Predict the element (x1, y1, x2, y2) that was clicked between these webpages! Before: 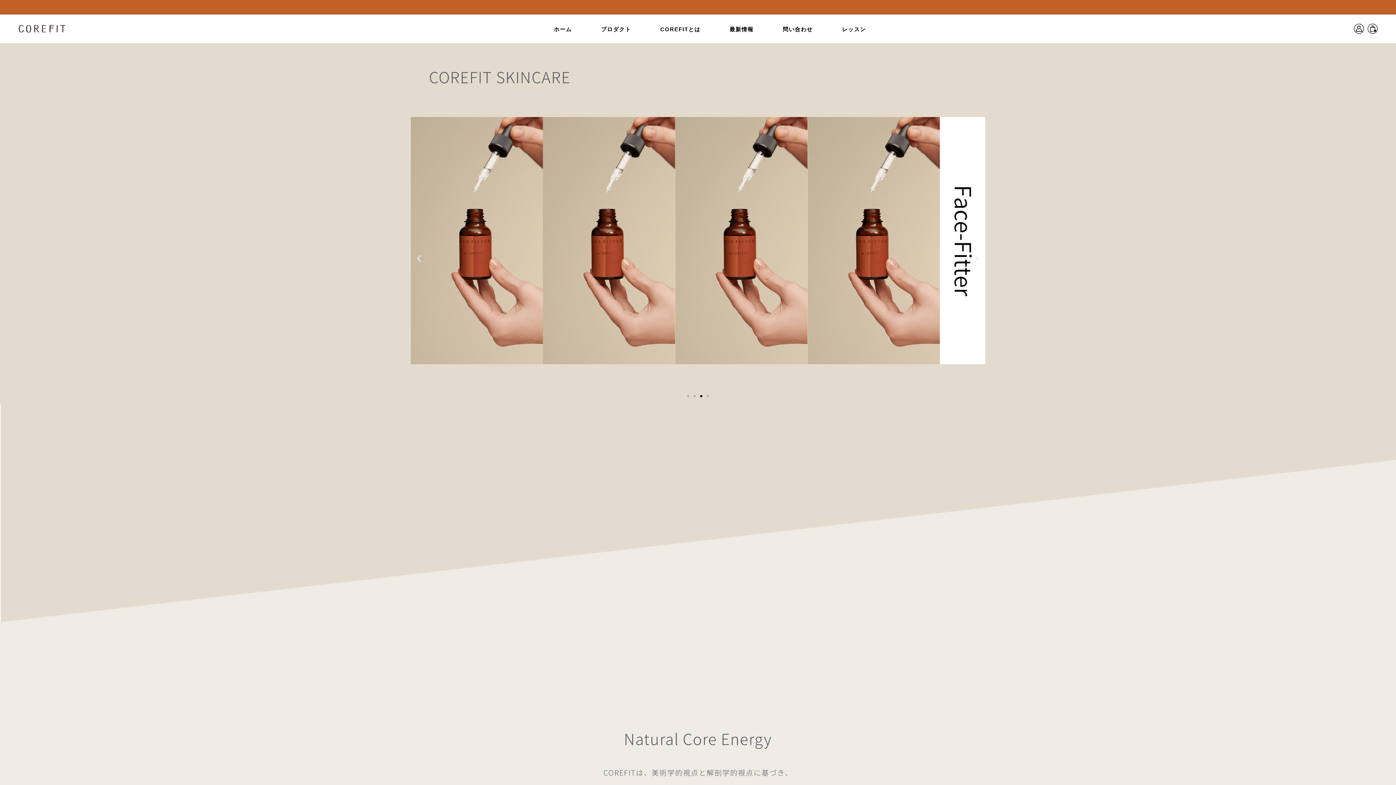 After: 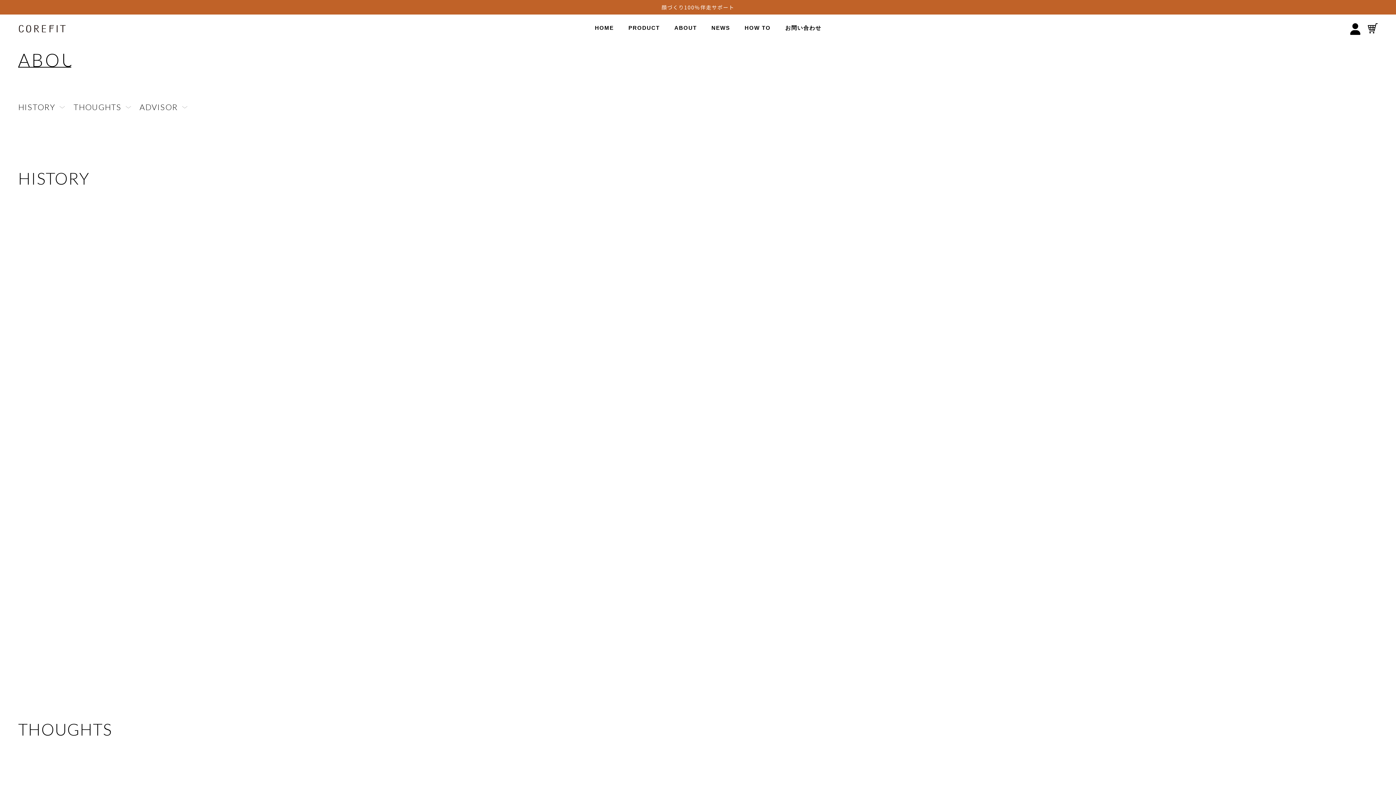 Action: bbox: (660, 25, 700, 32) label: COREFITとは